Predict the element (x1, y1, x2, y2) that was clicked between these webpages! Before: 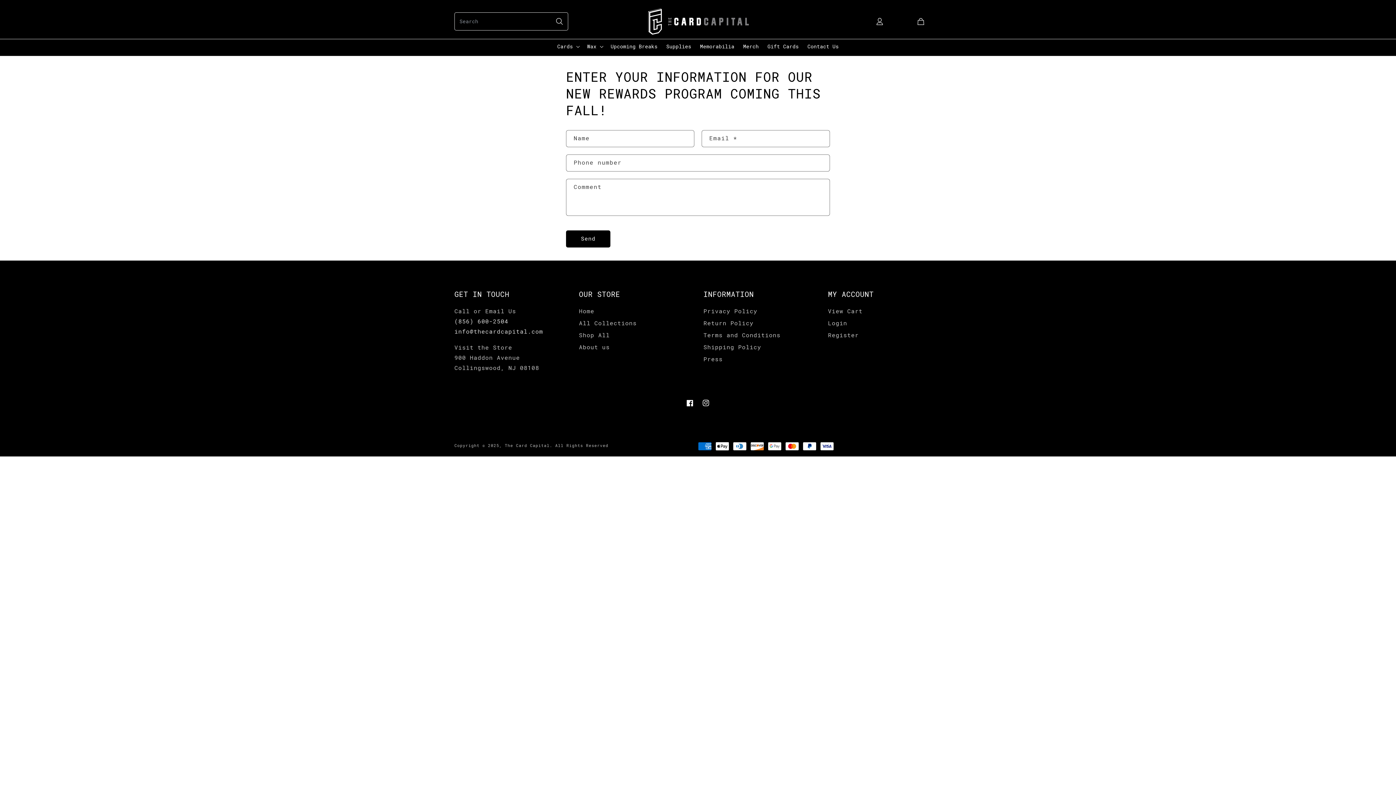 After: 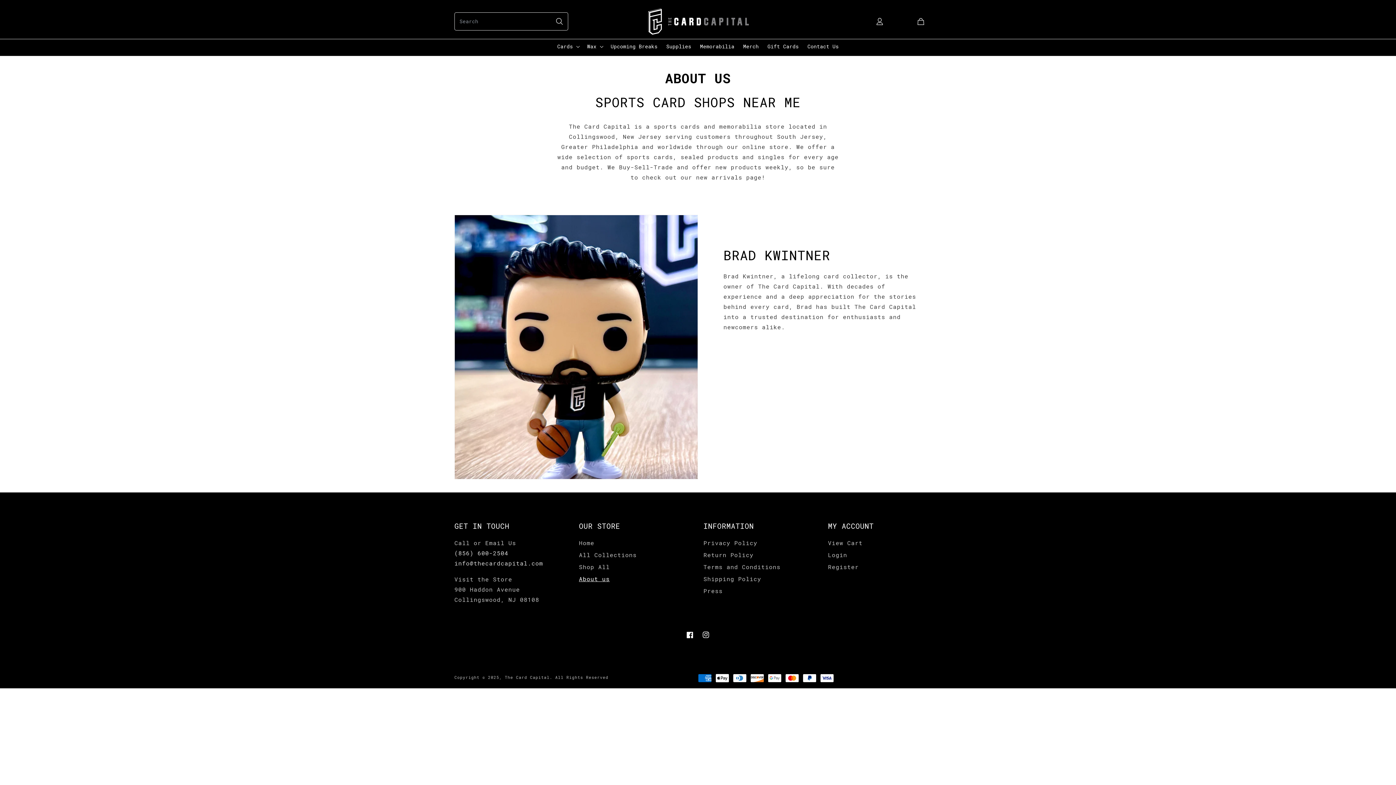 Action: label: About us bbox: (579, 342, 609, 354)